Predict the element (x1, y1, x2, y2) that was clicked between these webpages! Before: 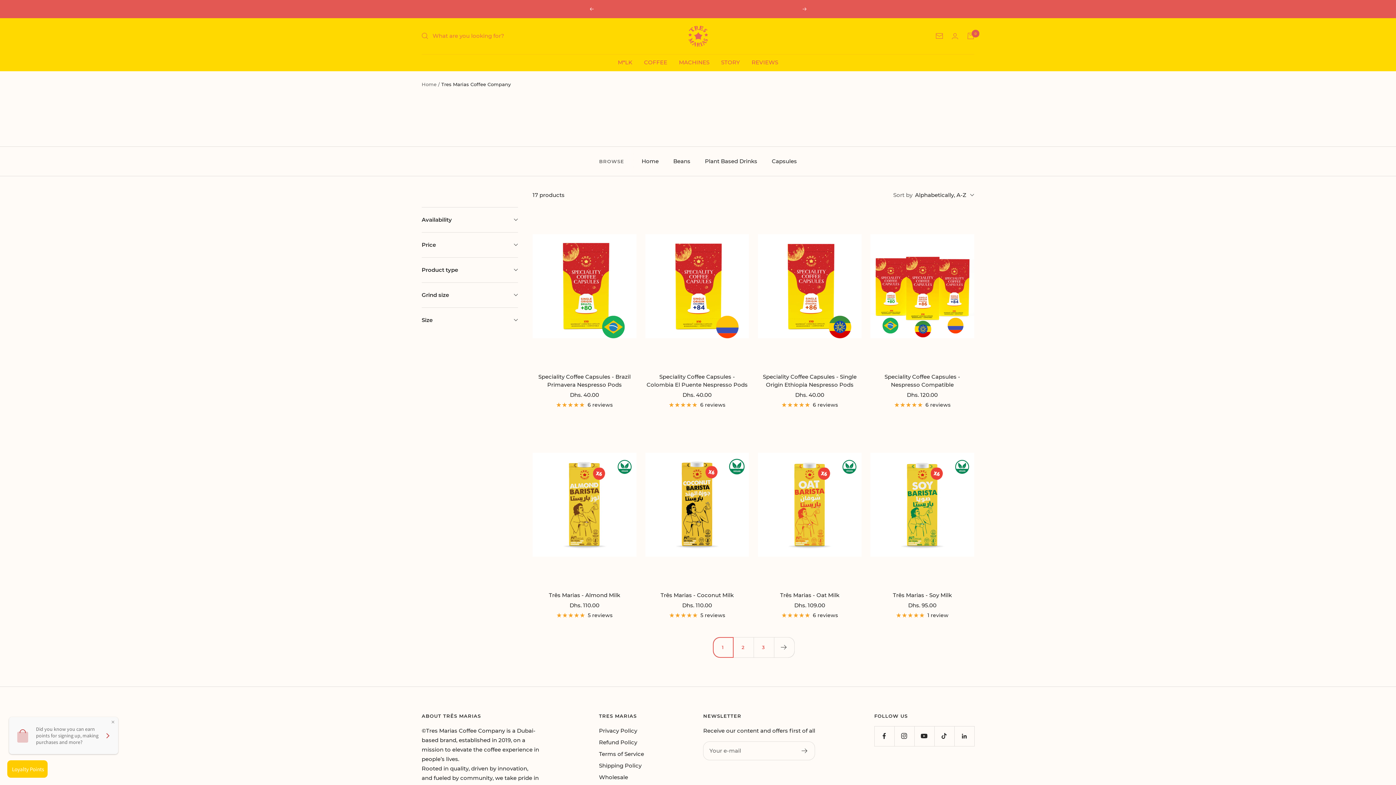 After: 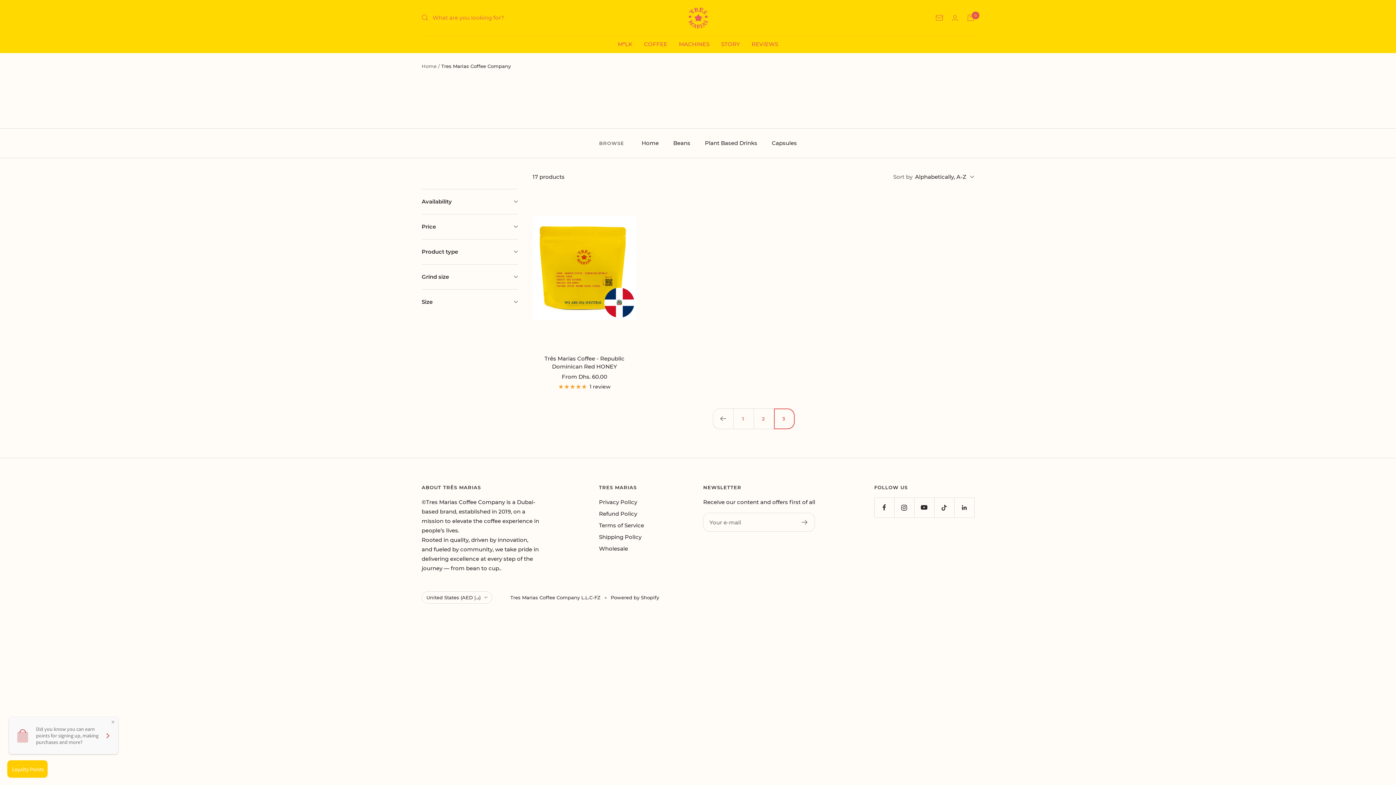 Action: bbox: (753, 637, 774, 657) label: Navigate to page 3